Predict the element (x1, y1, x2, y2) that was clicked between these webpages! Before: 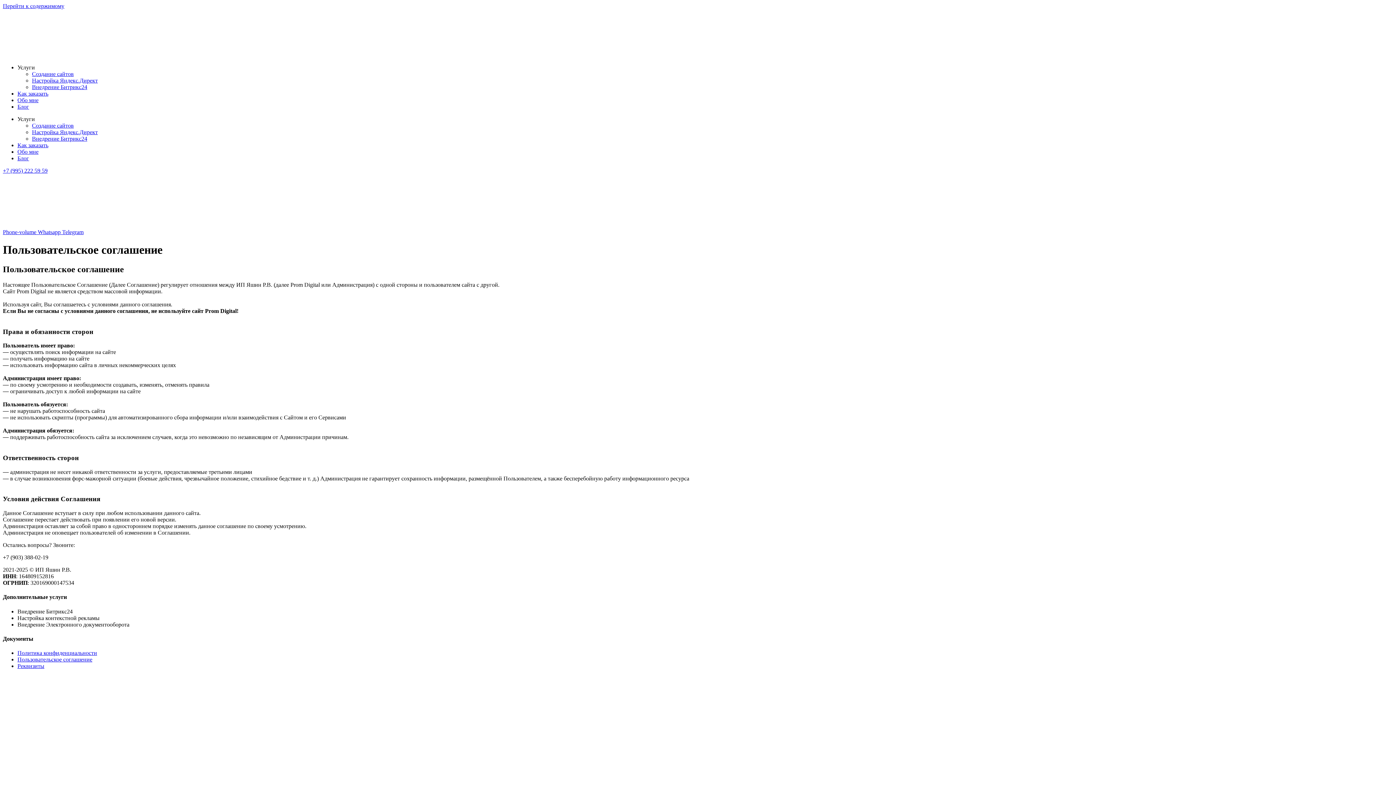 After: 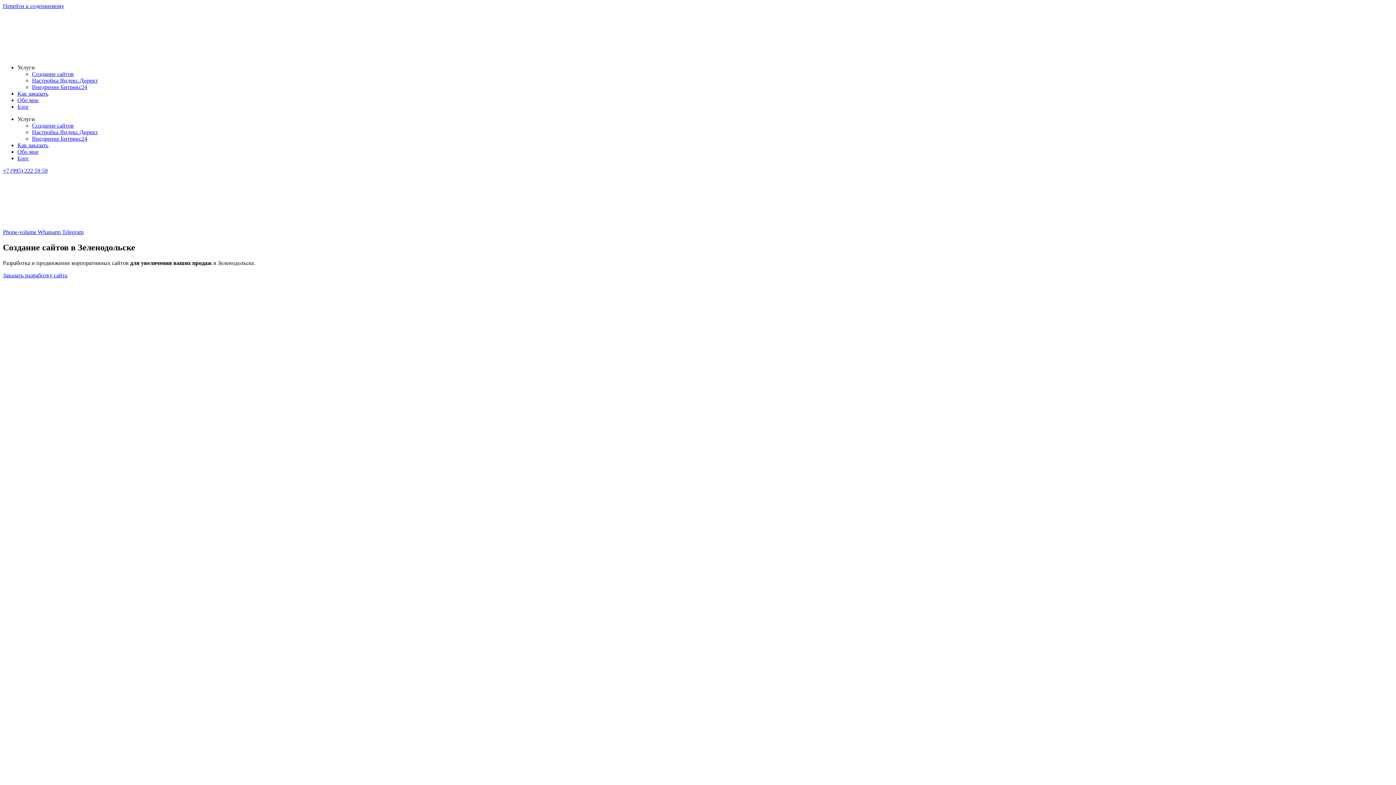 Action: bbox: (32, 122, 73, 128) label: Создание сайтов